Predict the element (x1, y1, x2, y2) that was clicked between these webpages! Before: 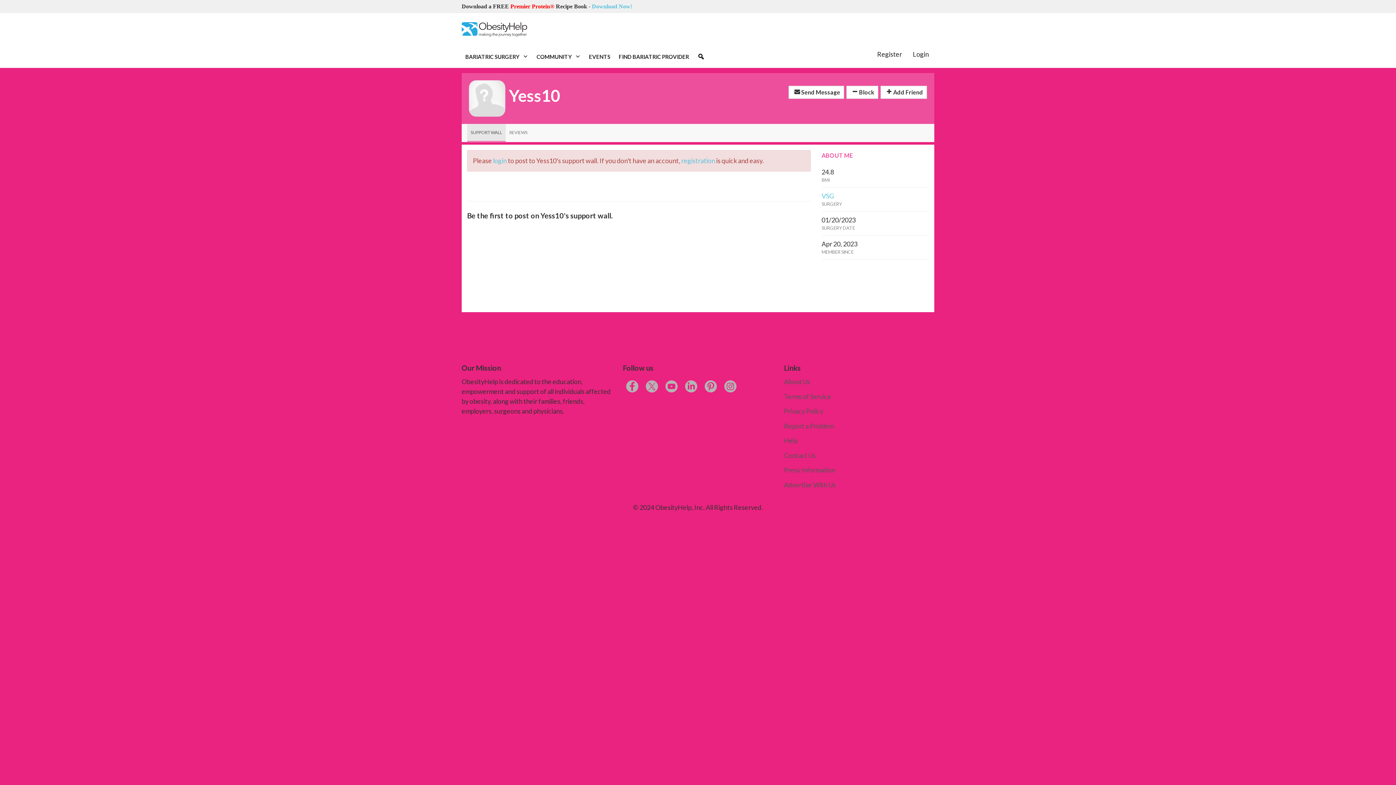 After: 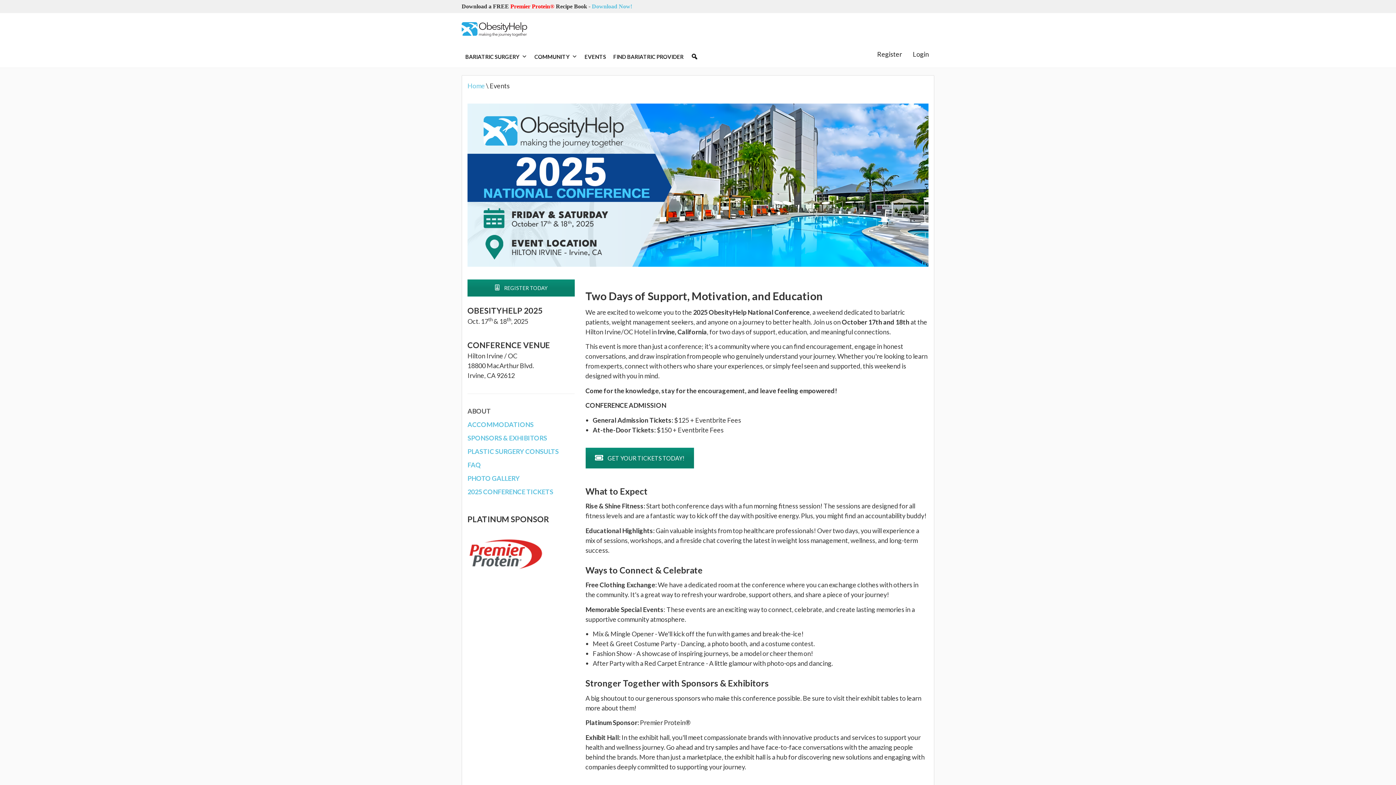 Action: bbox: (585, 45, 614, 67) label: EVENTS